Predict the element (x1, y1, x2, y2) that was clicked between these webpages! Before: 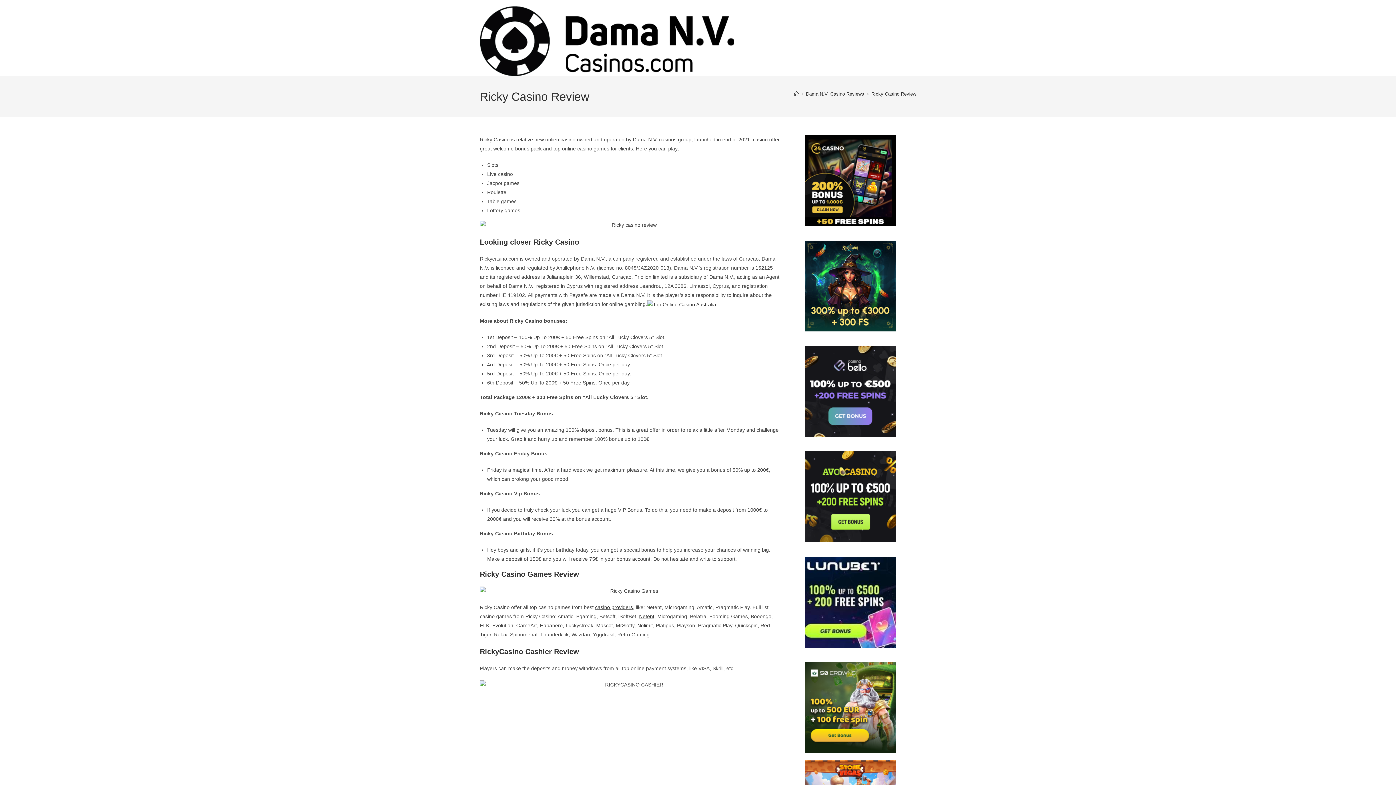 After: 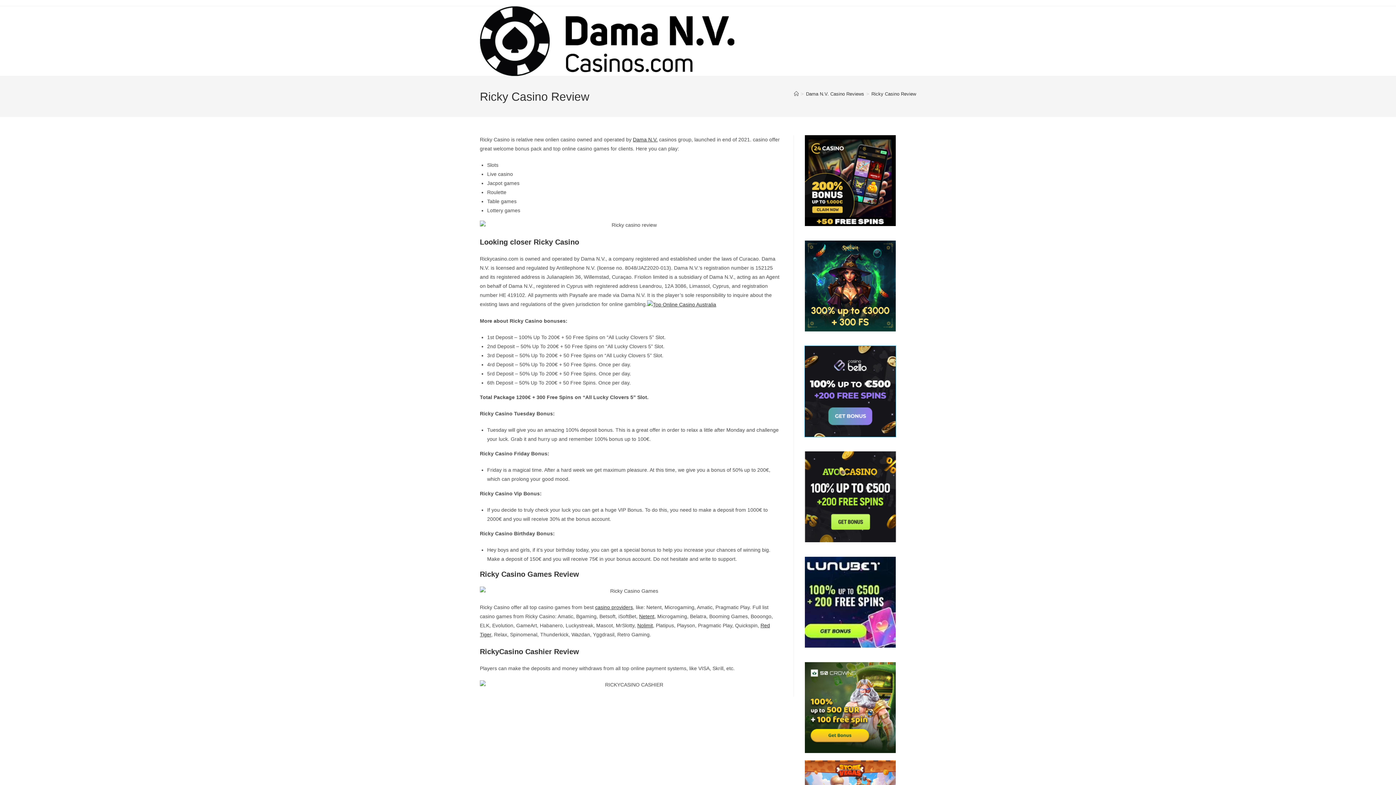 Action: bbox: (805, 346, 896, 437)